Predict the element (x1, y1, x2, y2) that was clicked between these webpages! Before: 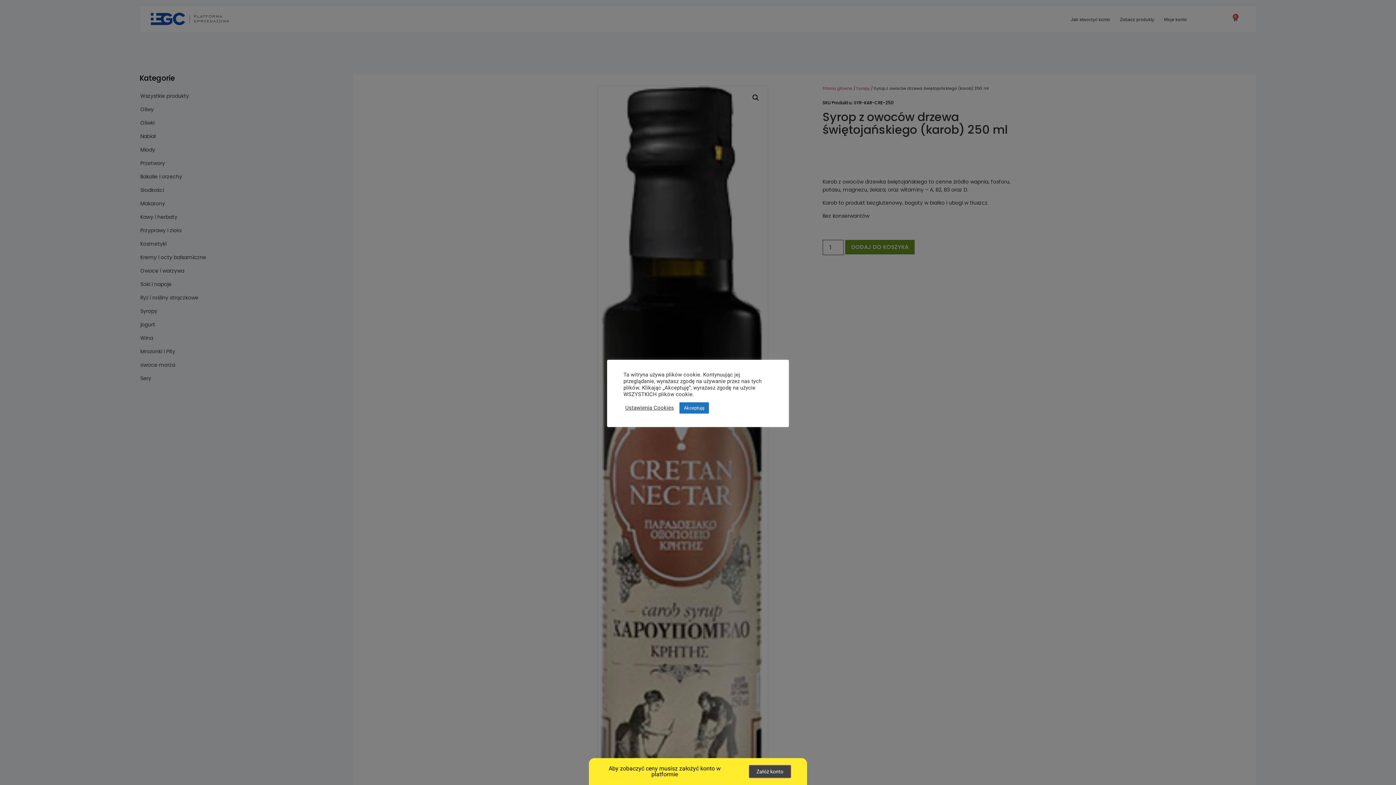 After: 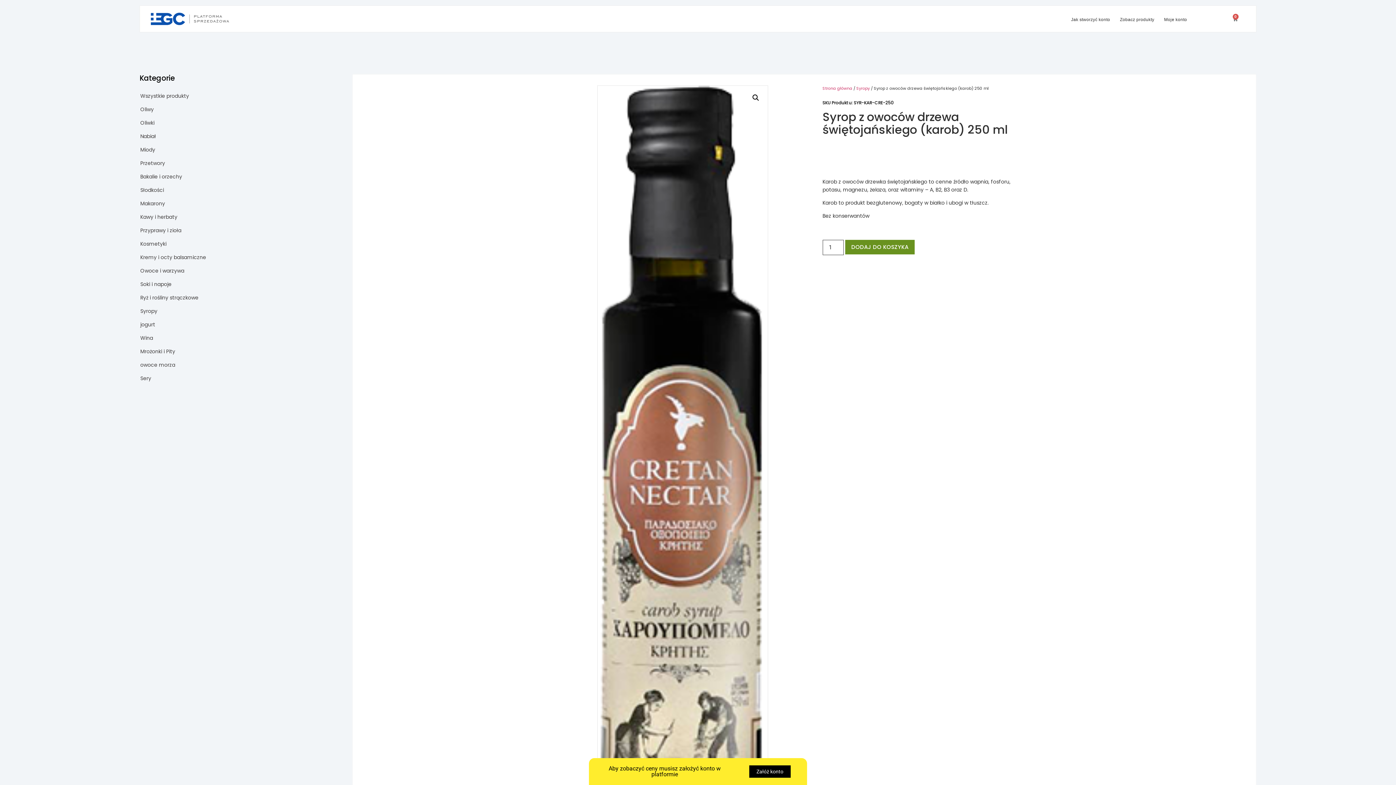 Action: label: Akceptuję bbox: (679, 402, 709, 413)